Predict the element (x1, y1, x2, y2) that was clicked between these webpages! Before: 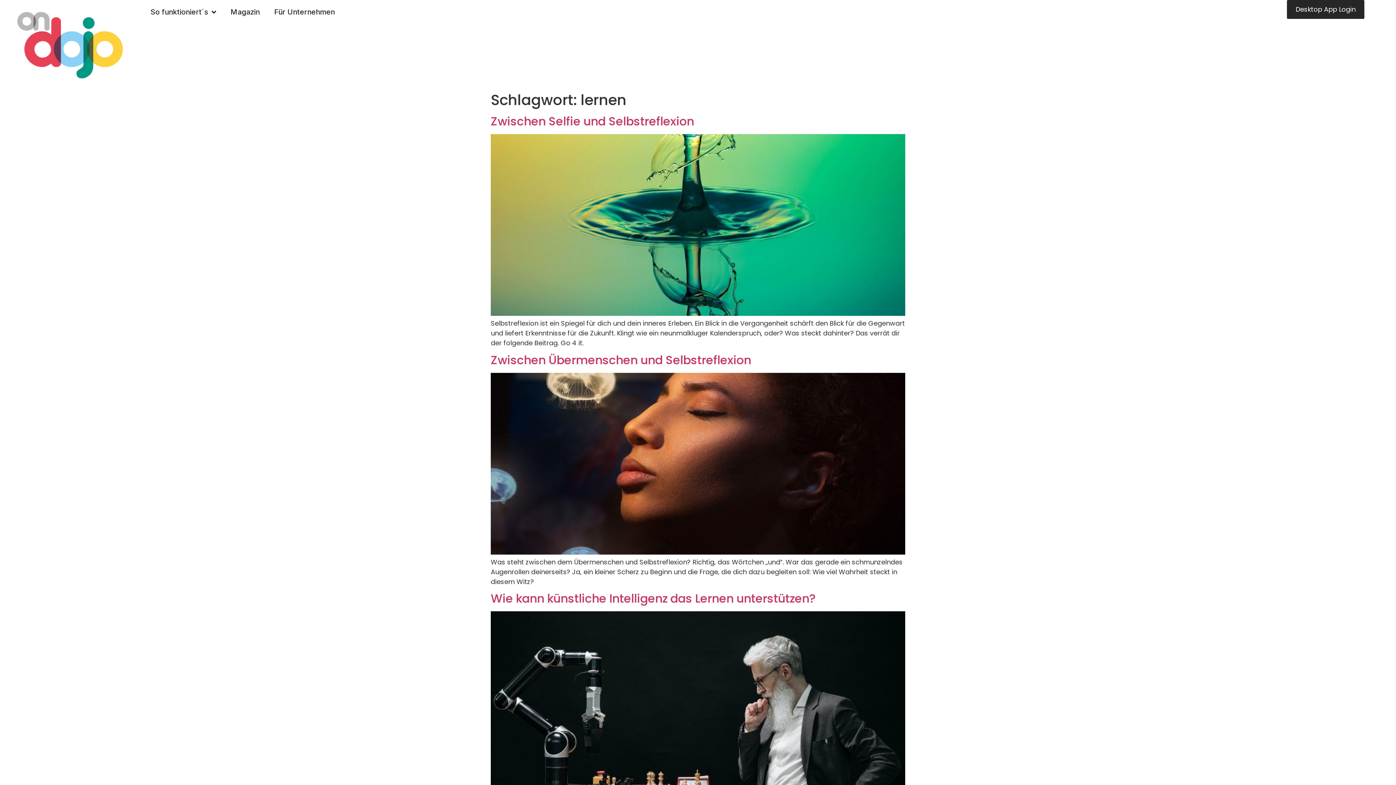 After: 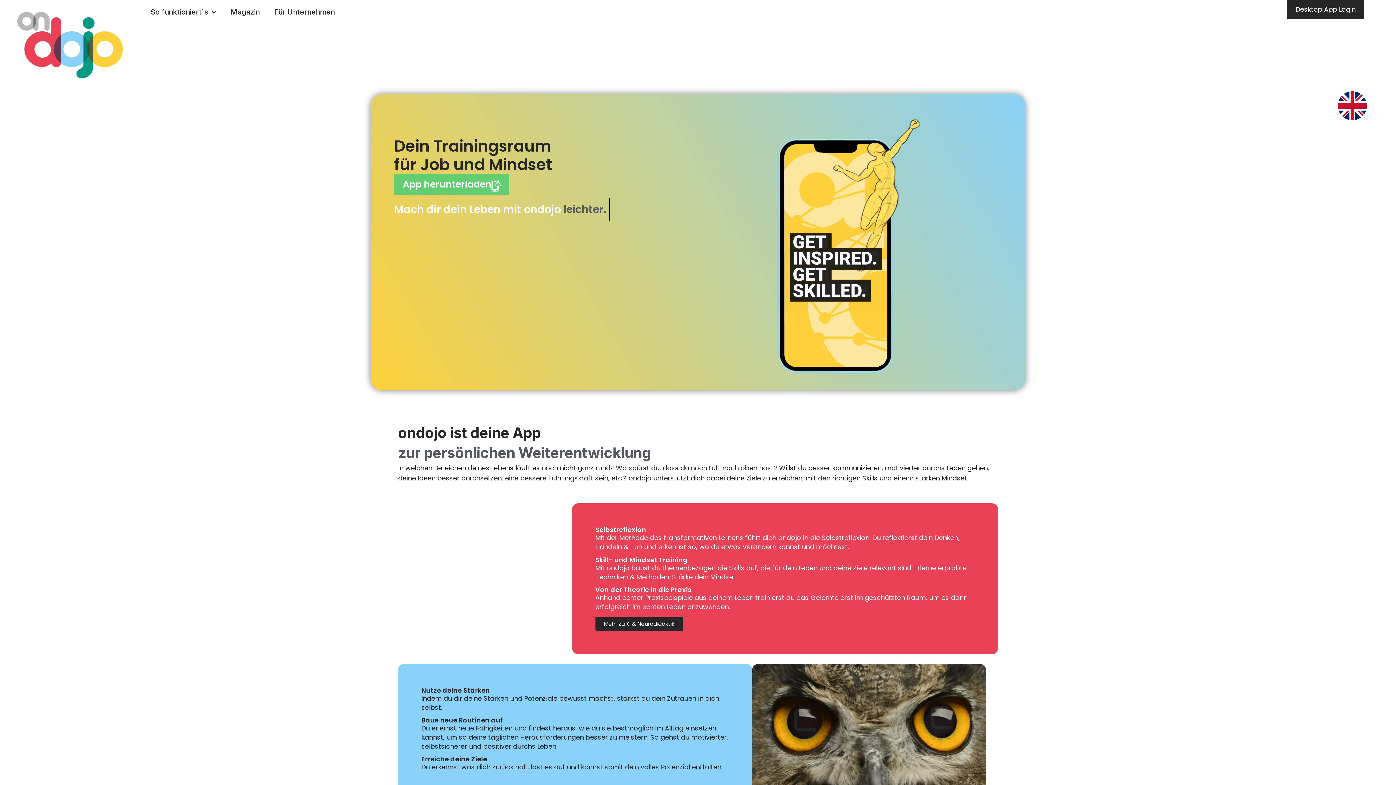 Action: bbox: (3, 3, 136, 84)